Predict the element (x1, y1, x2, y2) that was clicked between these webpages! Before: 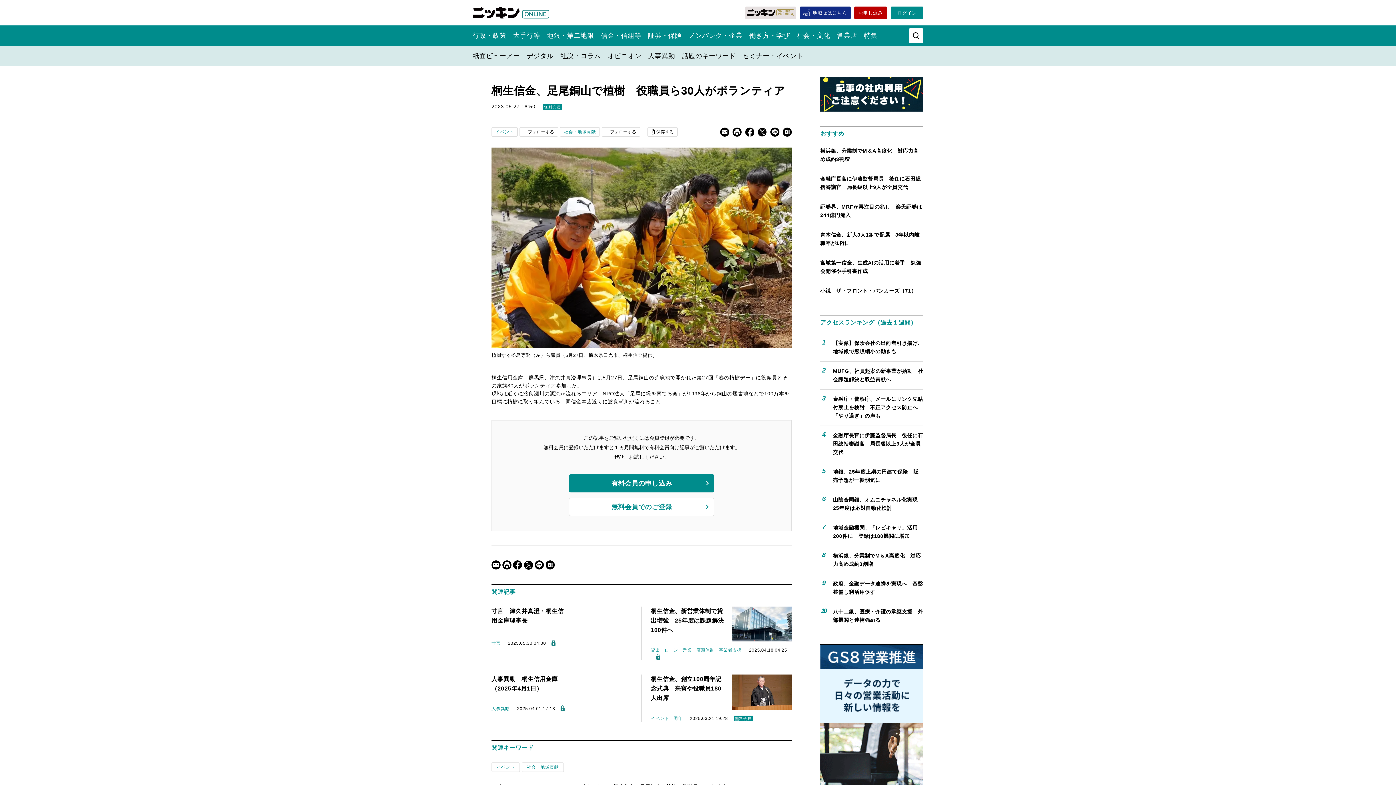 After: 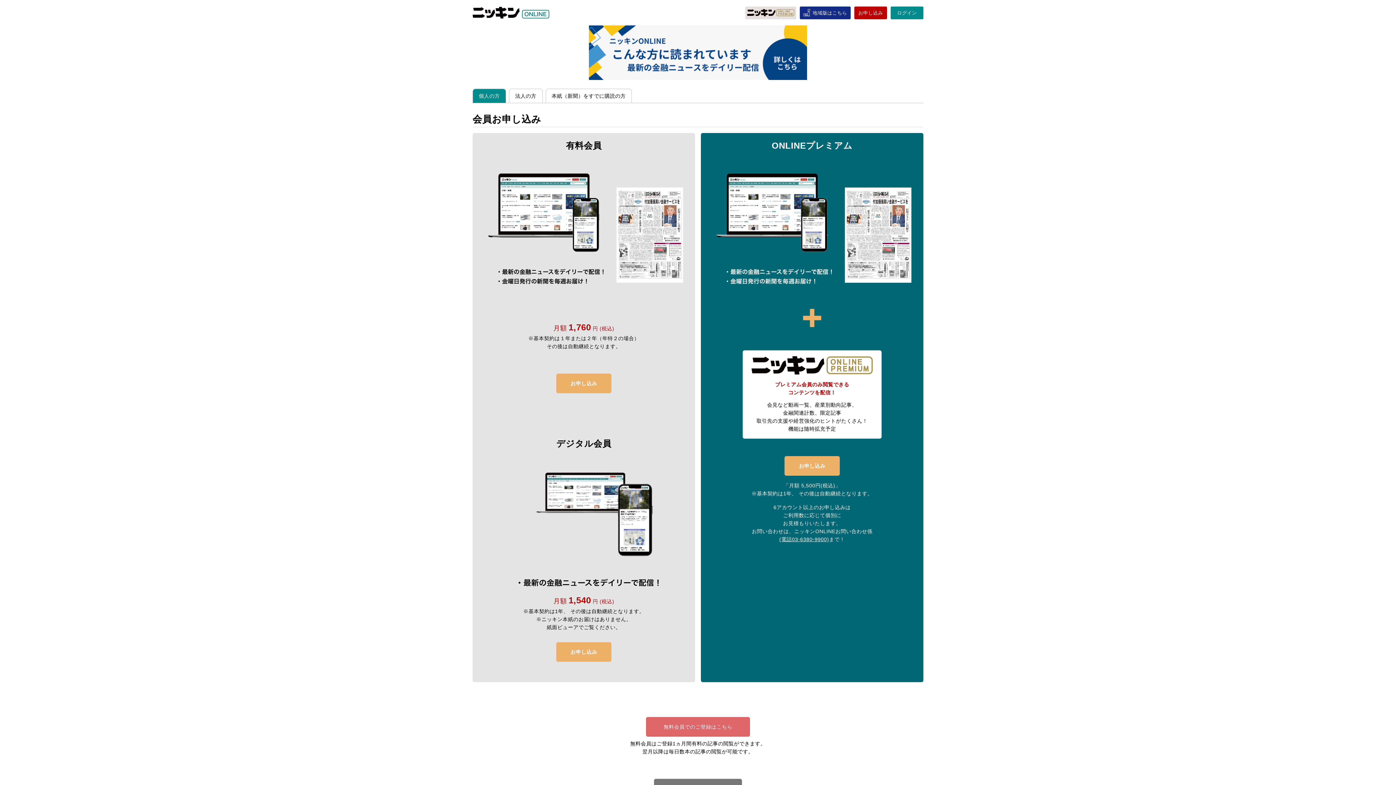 Action: bbox: (854, 6, 887, 19) label: お申し込み